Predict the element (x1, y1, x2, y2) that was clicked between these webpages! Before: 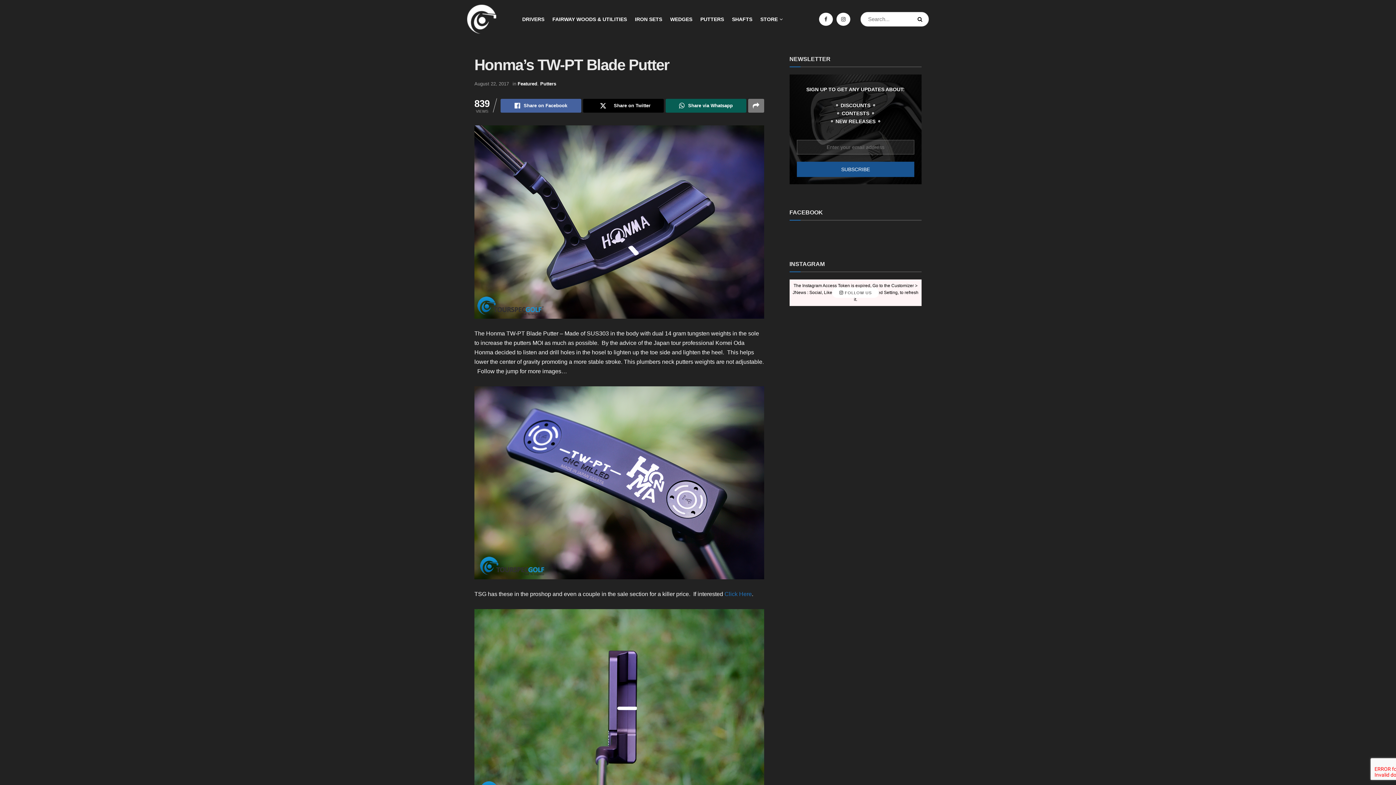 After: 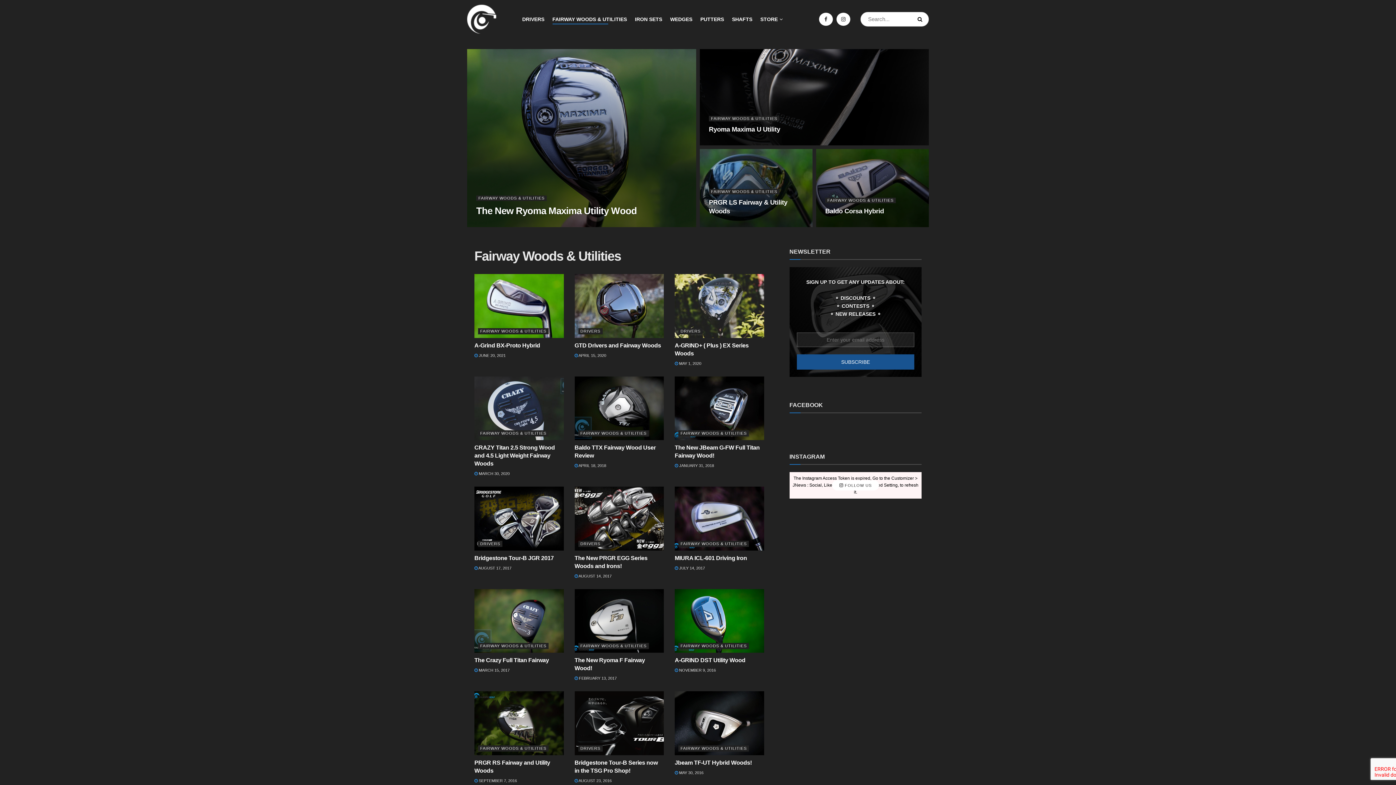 Action: bbox: (552, 14, 627, 24) label: FAIRWAY WOODS & UTILITIES